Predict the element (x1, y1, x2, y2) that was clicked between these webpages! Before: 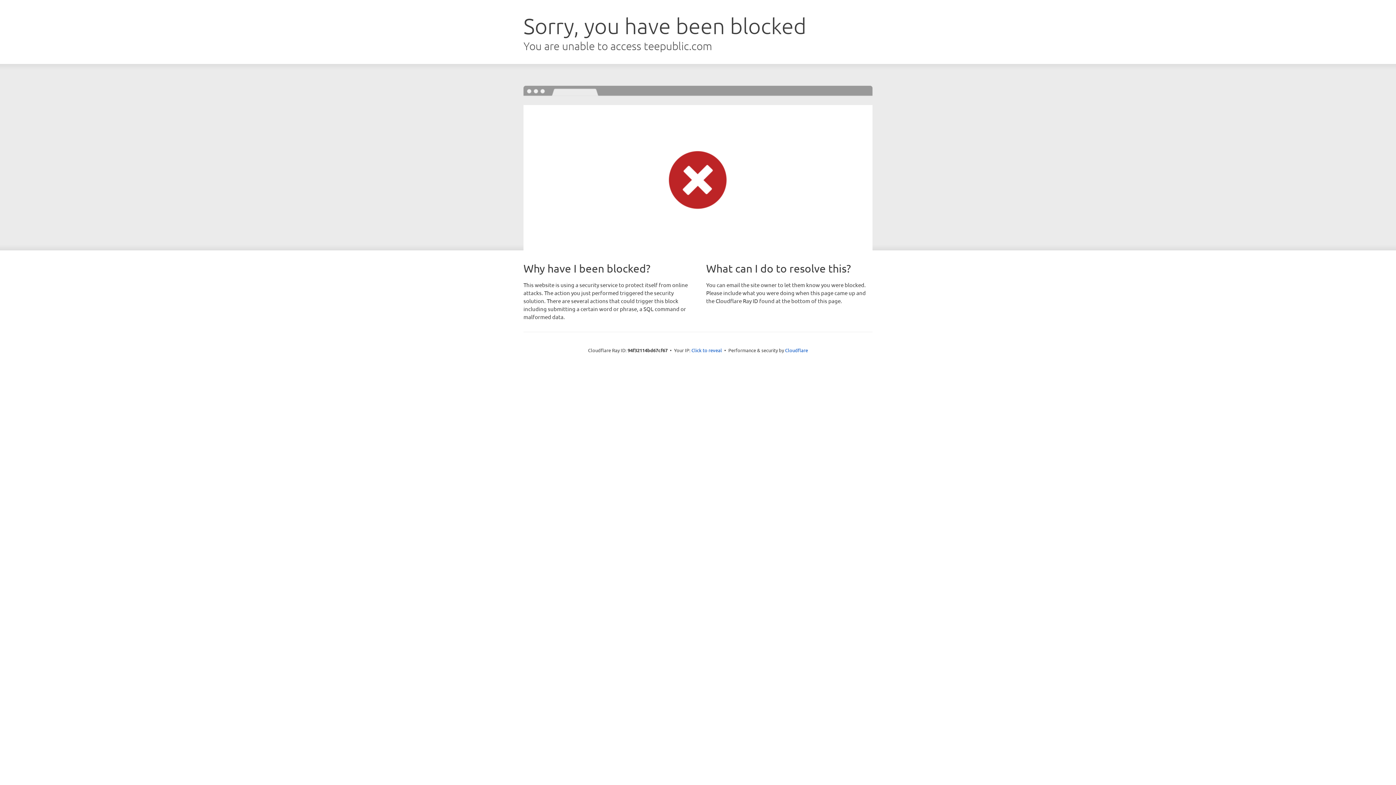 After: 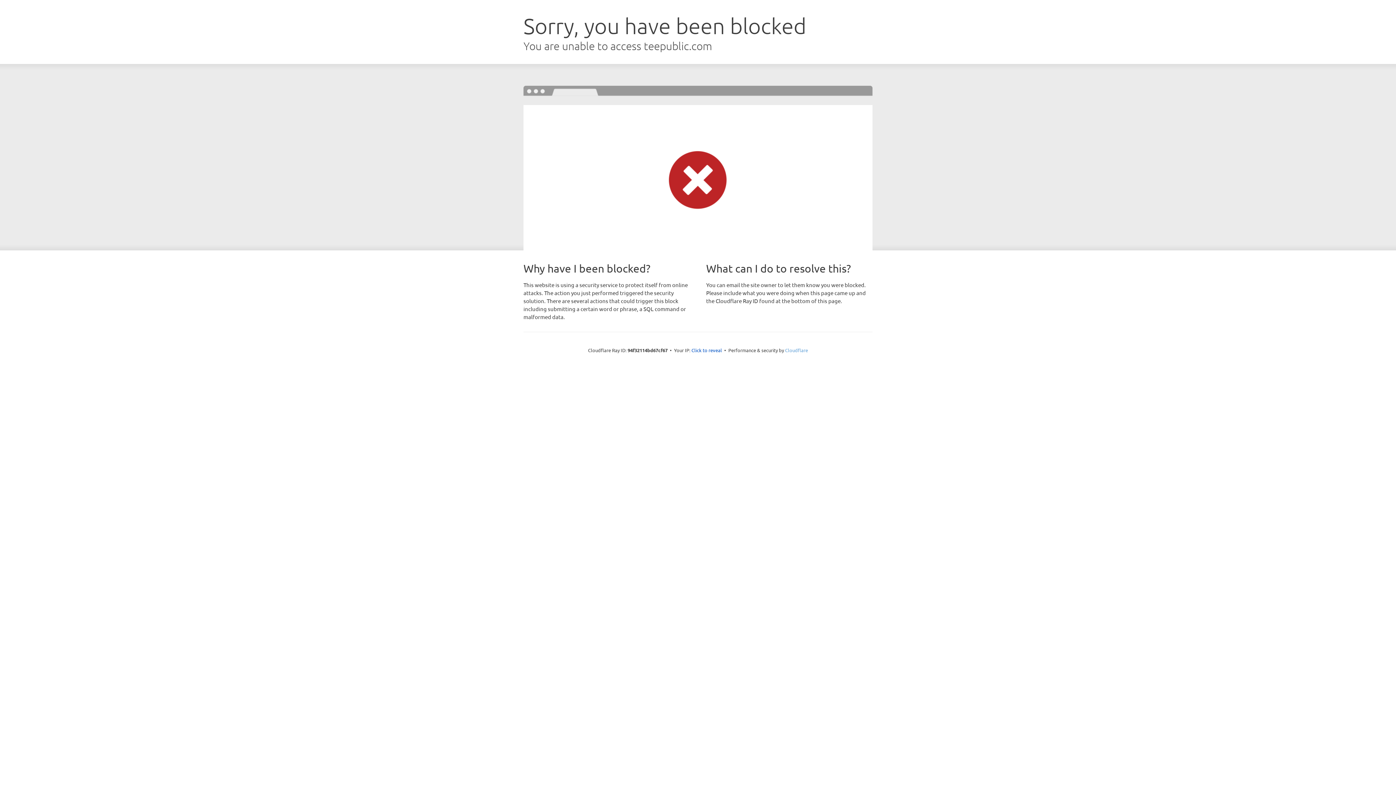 Action: bbox: (785, 347, 808, 353) label: Cloudflare